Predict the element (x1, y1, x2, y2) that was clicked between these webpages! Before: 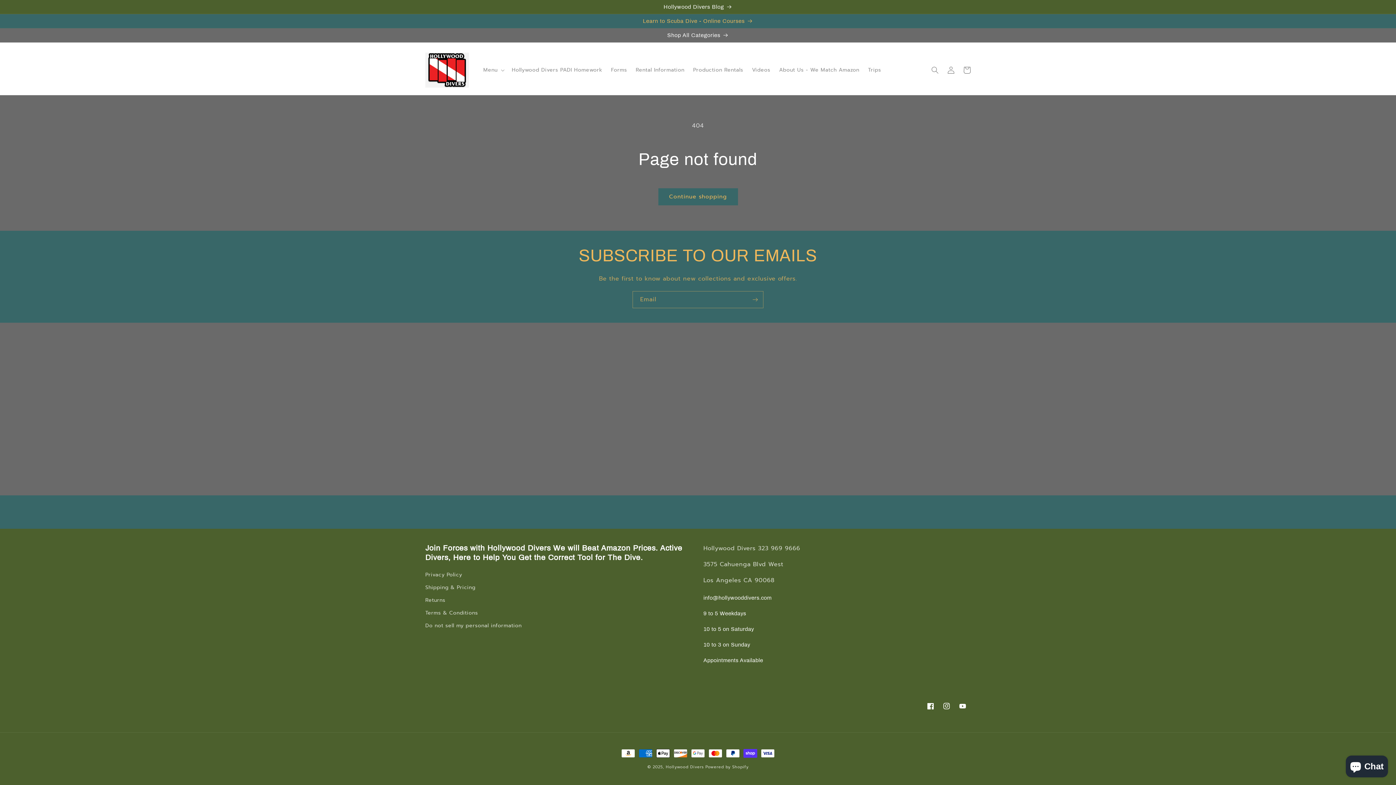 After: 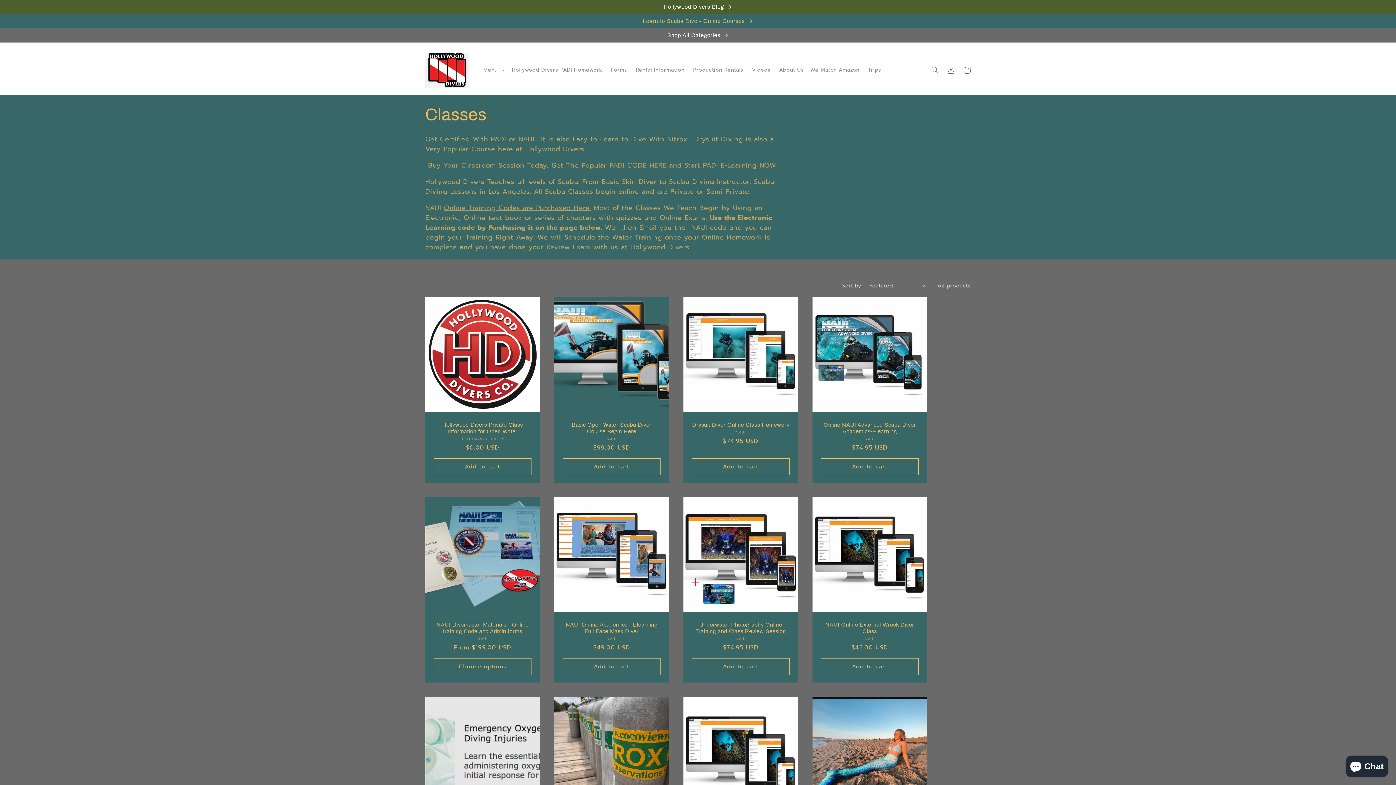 Action: bbox: (0, 14, 1396, 28) label: Learn to Scuba Dive - Online Courses